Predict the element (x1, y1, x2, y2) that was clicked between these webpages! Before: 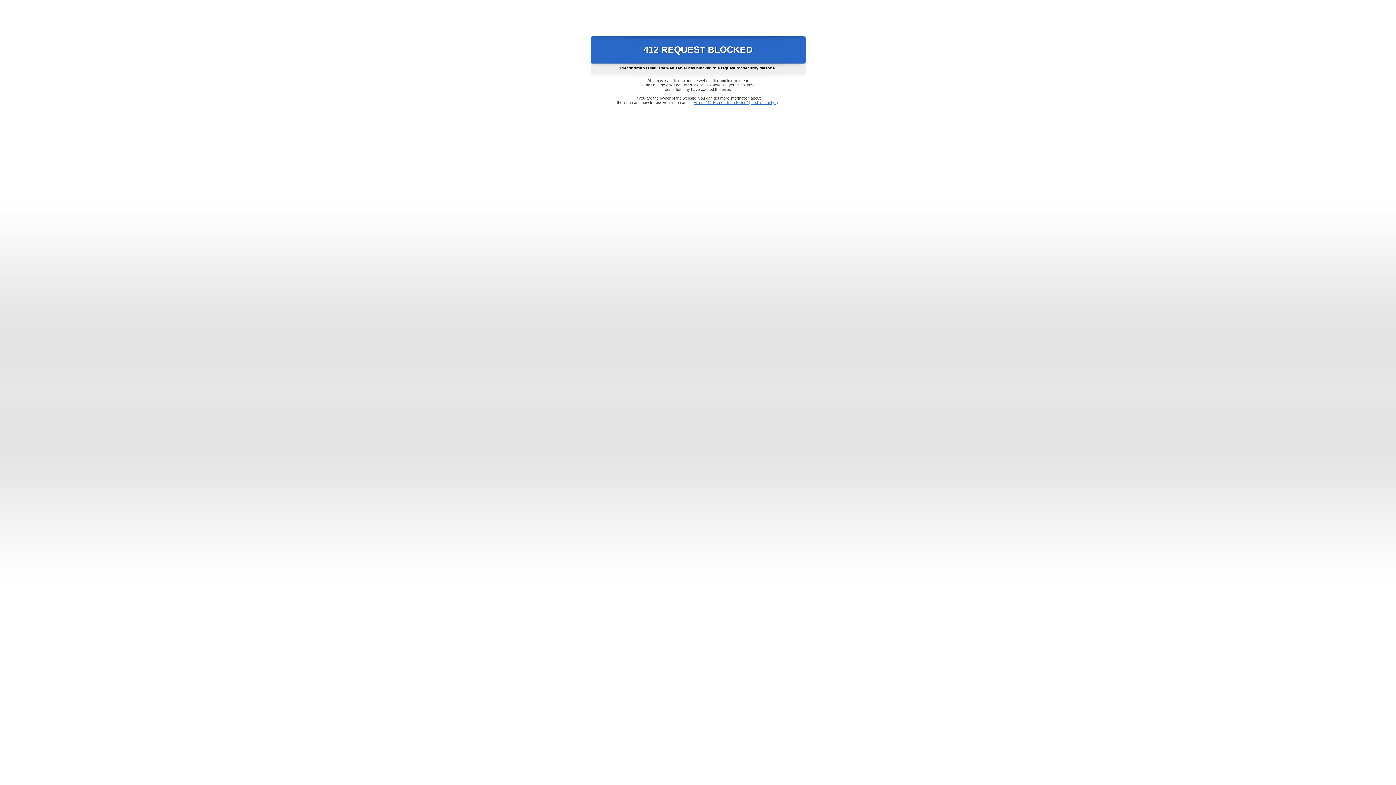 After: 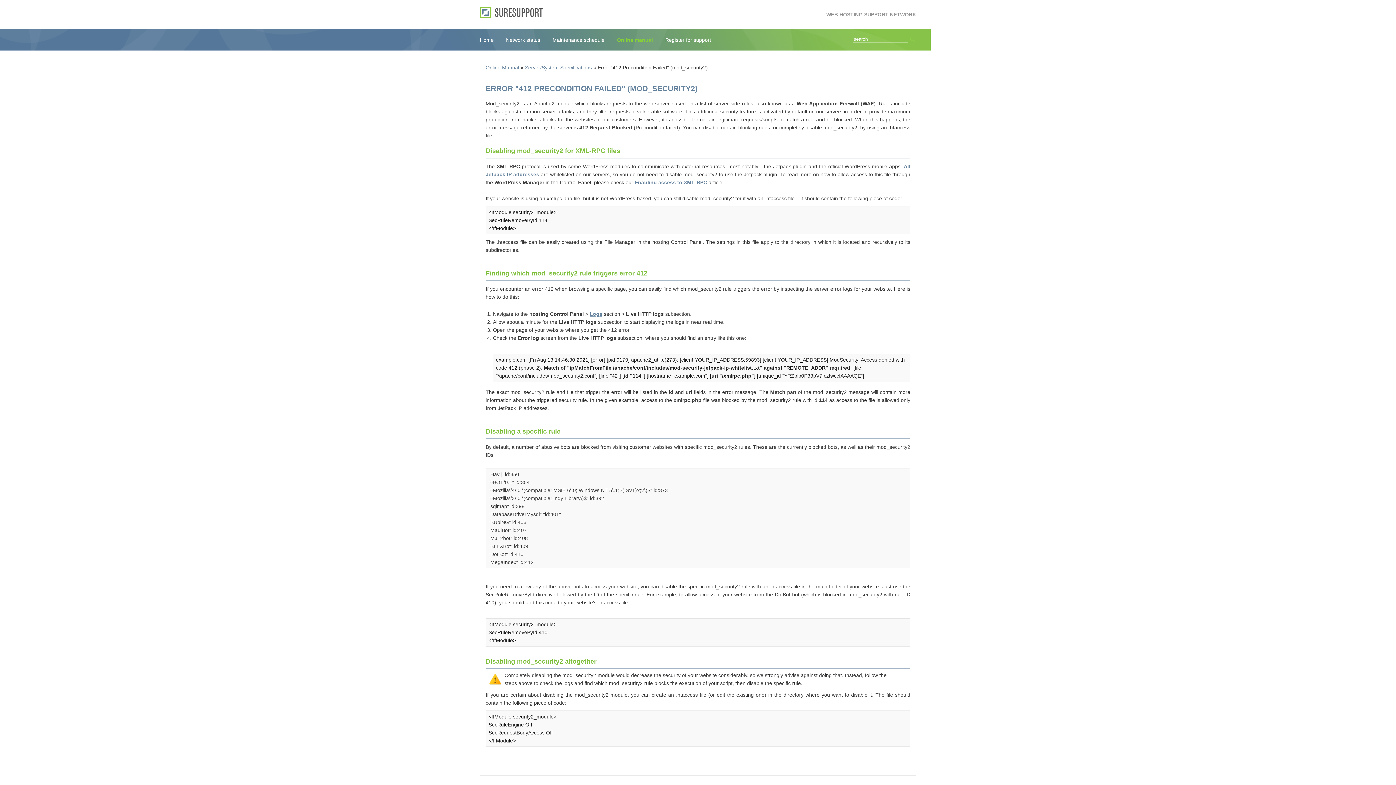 Action: label: Error "412 Precondition Failed" (mod_security2) bbox: (693, 100, 778, 104)